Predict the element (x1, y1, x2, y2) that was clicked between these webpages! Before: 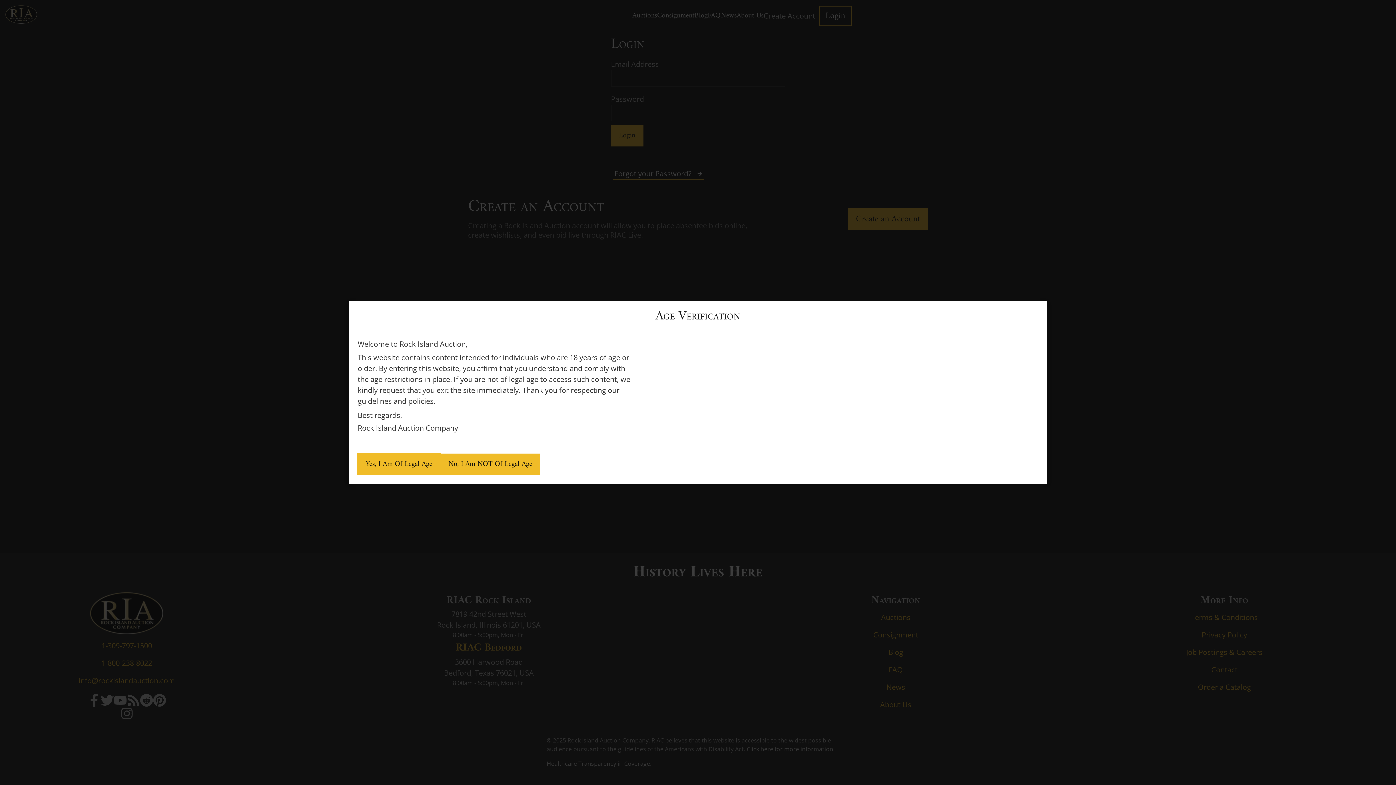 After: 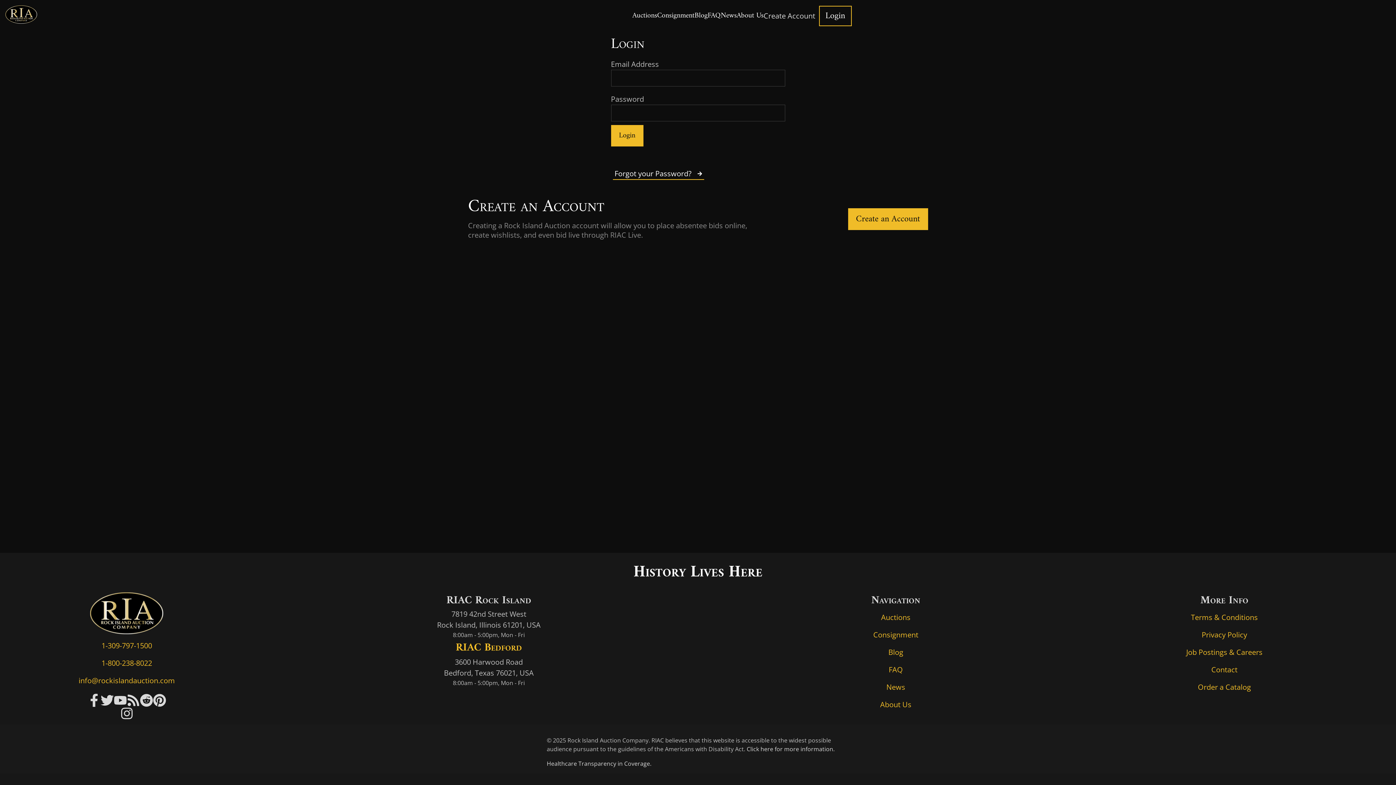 Action: label: Yes, I Am Of Legal Age bbox: (357, 453, 440, 475)